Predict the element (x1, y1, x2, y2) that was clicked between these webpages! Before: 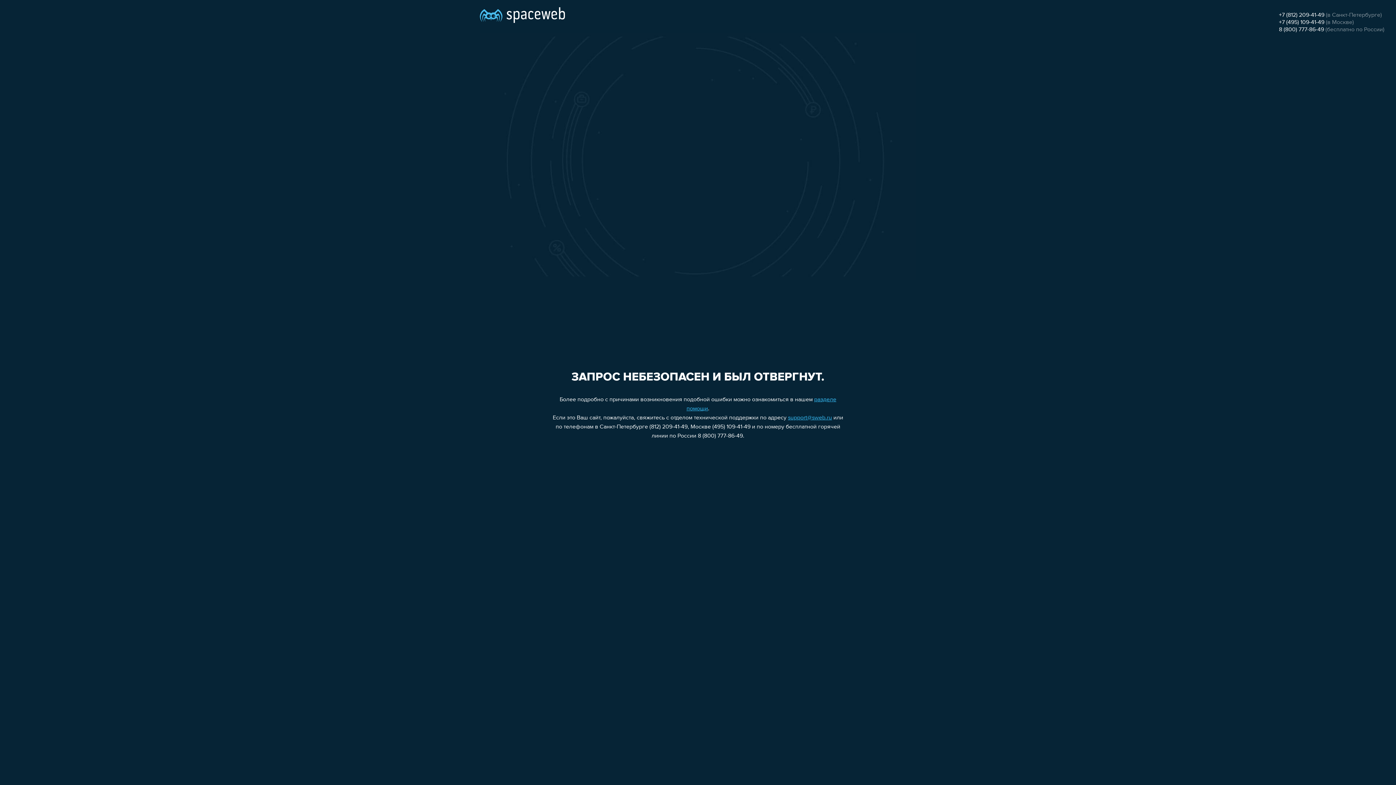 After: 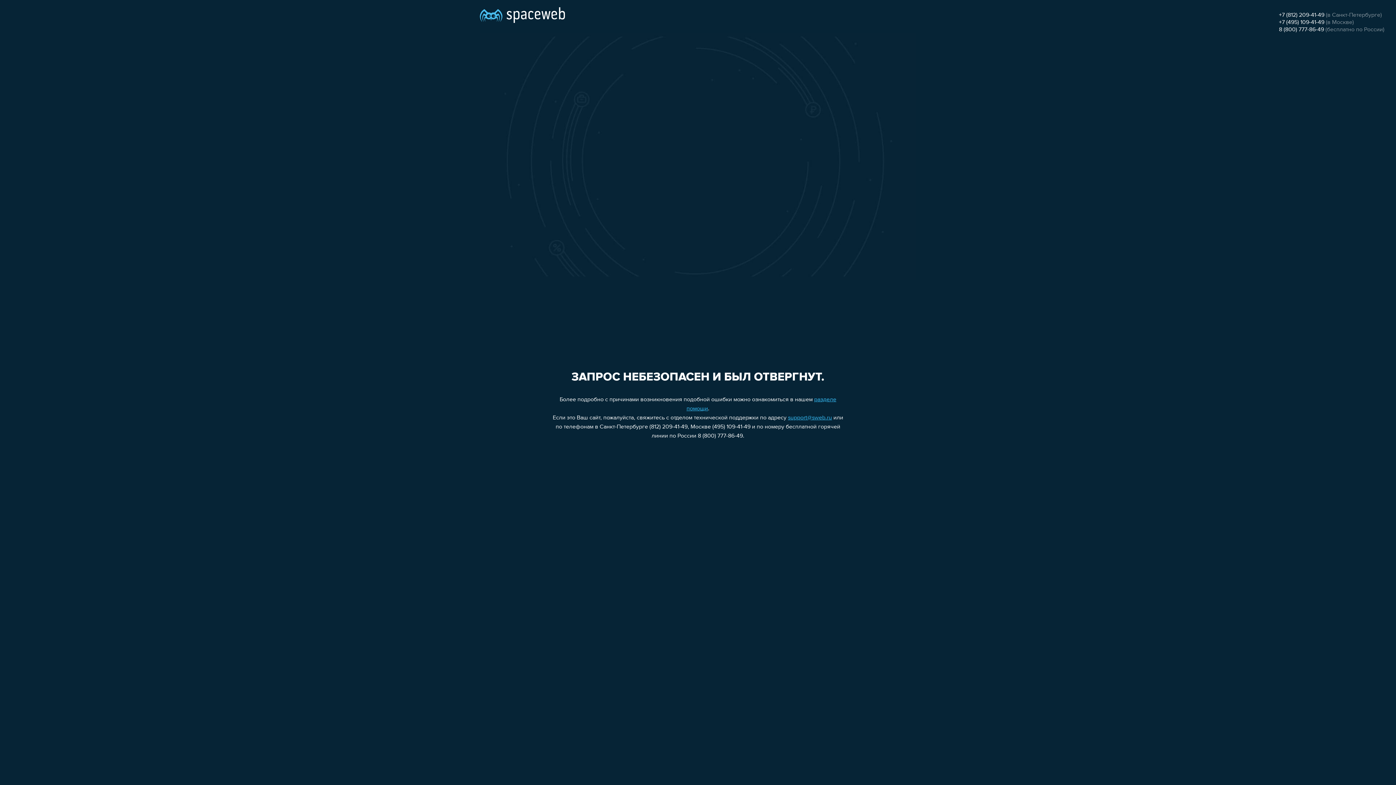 Action: label: support@sweb.ru bbox: (788, 415, 832, 421)